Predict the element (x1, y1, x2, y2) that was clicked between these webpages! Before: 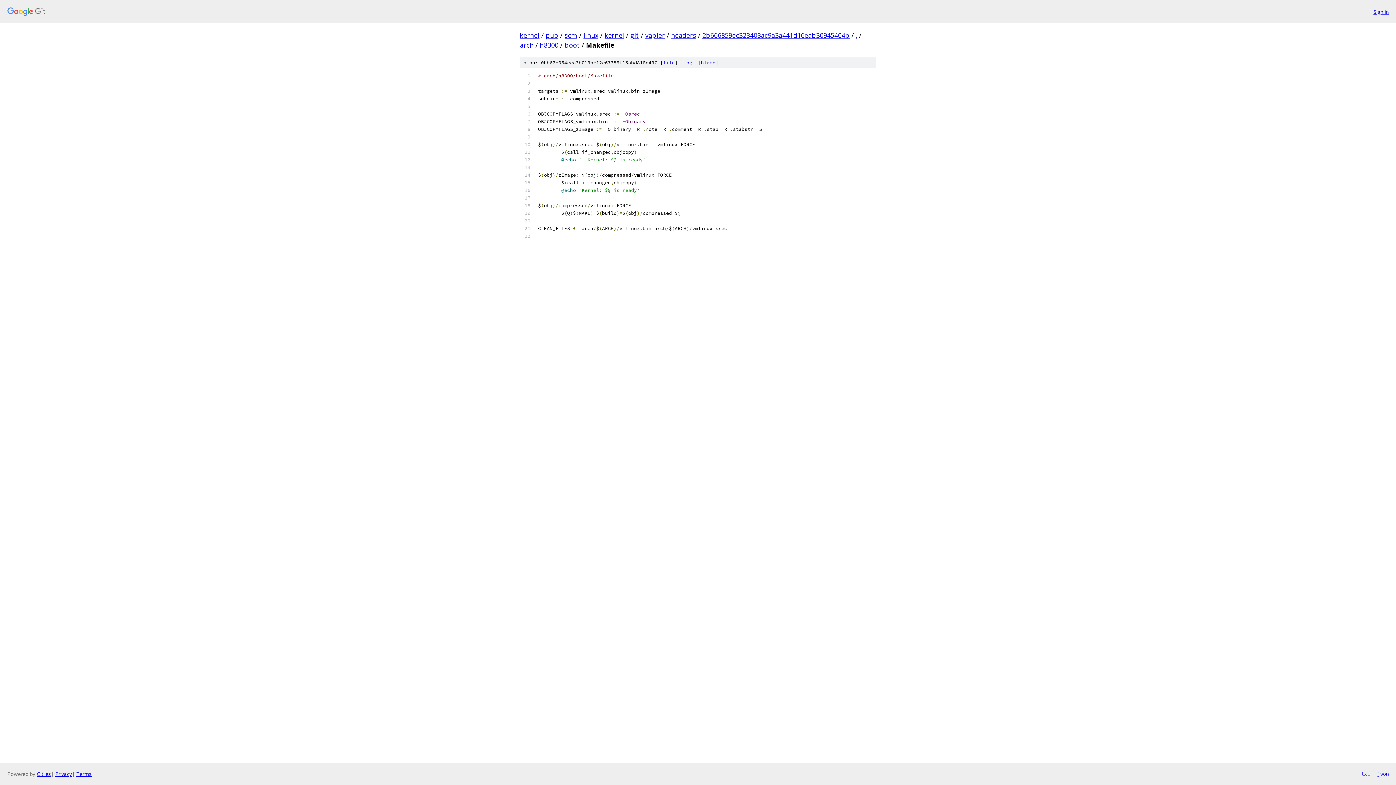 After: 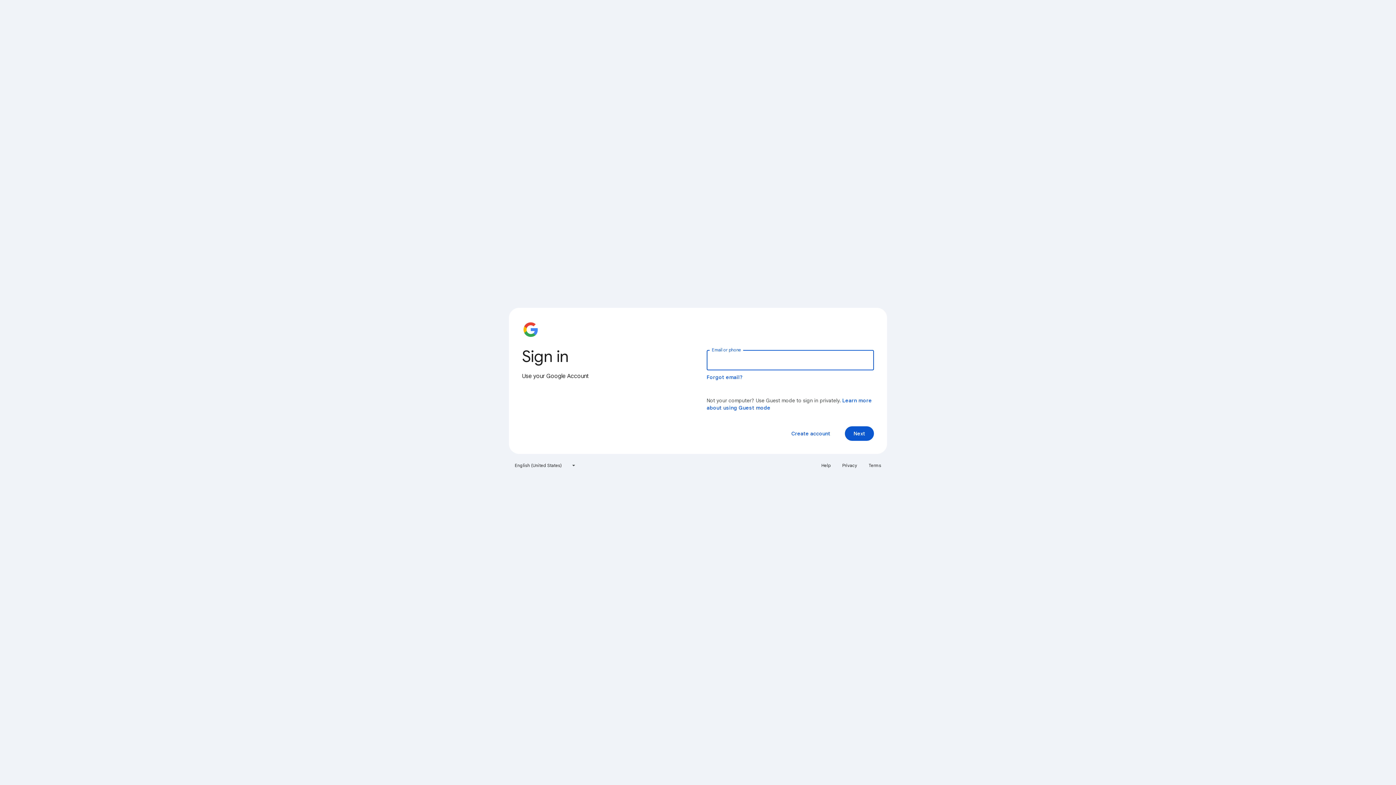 Action: label: Sign in bbox: (1373, 7, 1389, 15)